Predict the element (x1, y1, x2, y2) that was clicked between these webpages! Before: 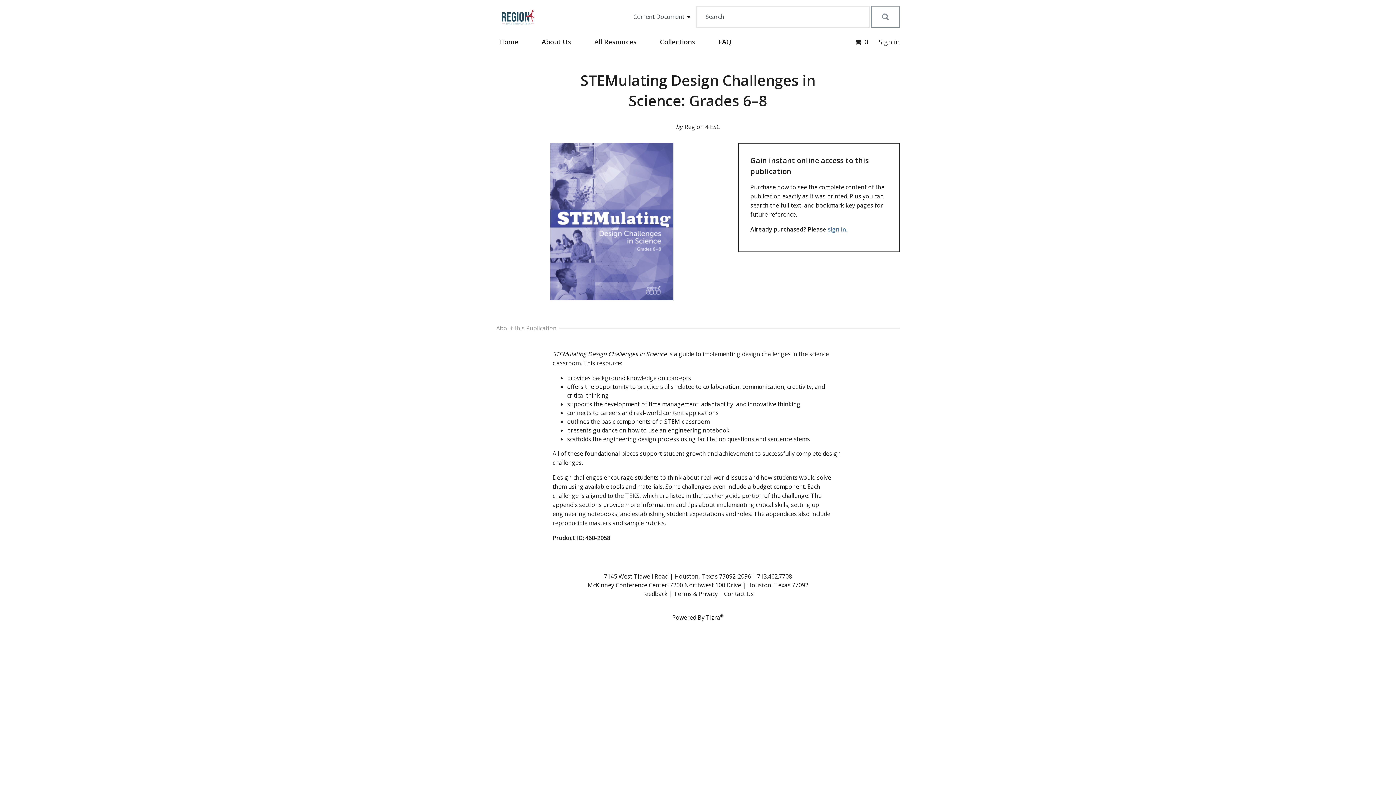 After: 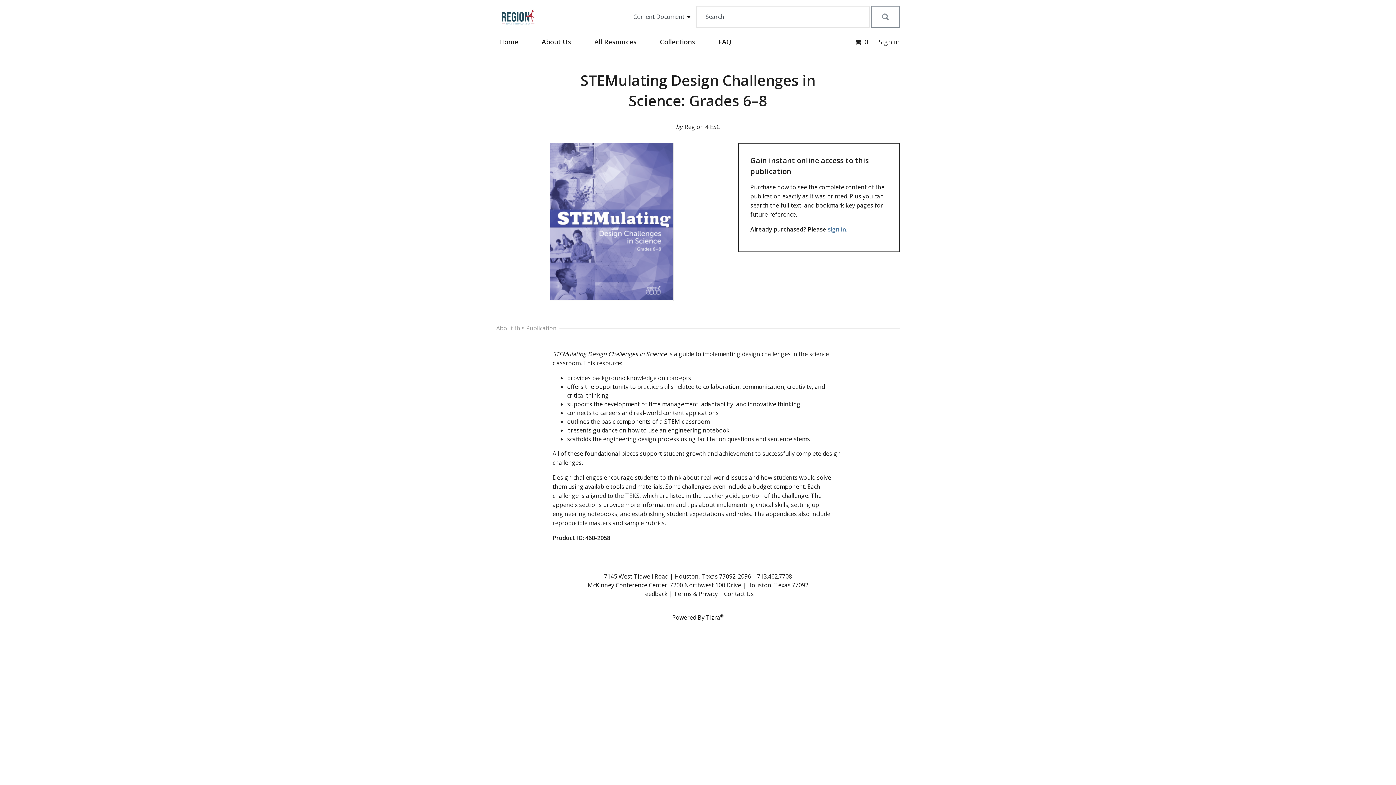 Action: label: Feedback bbox: (642, 590, 667, 598)